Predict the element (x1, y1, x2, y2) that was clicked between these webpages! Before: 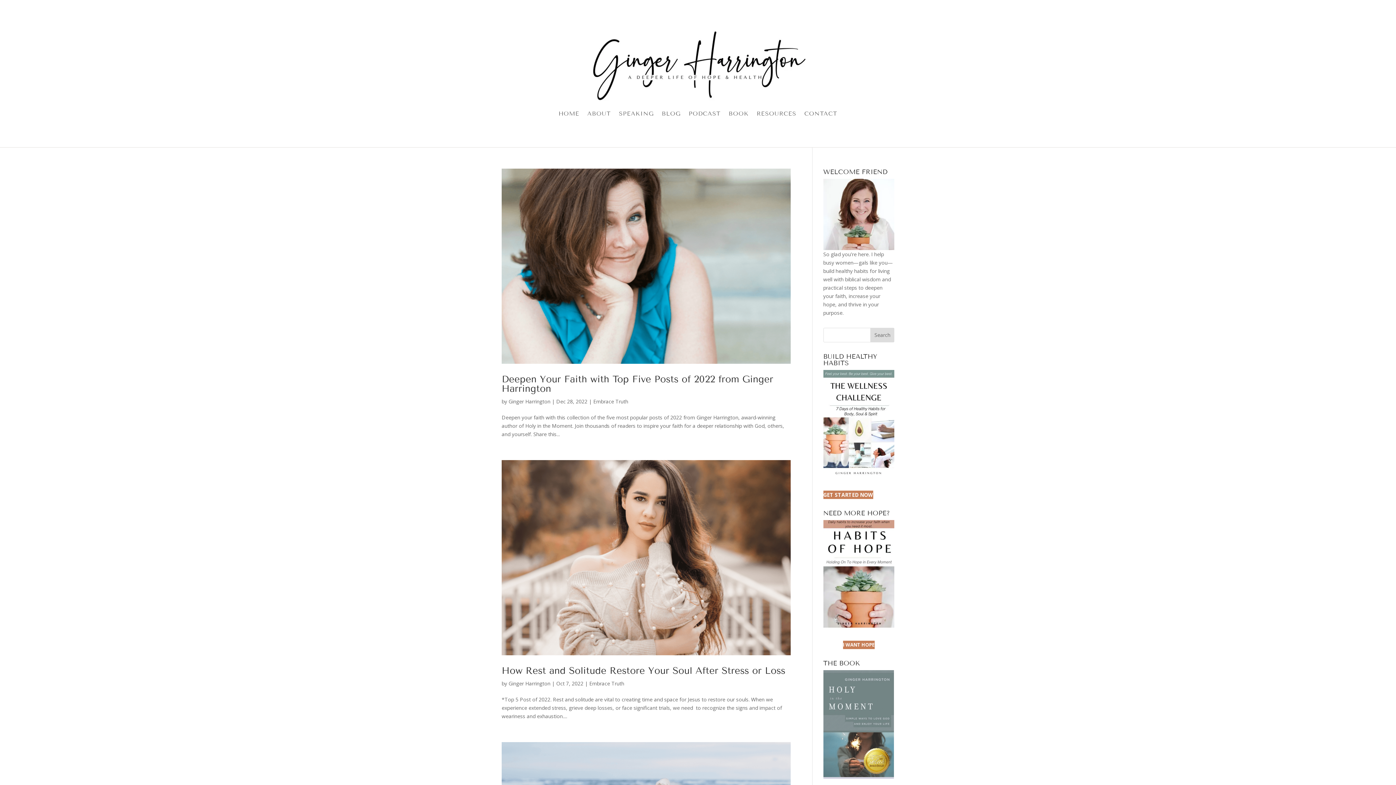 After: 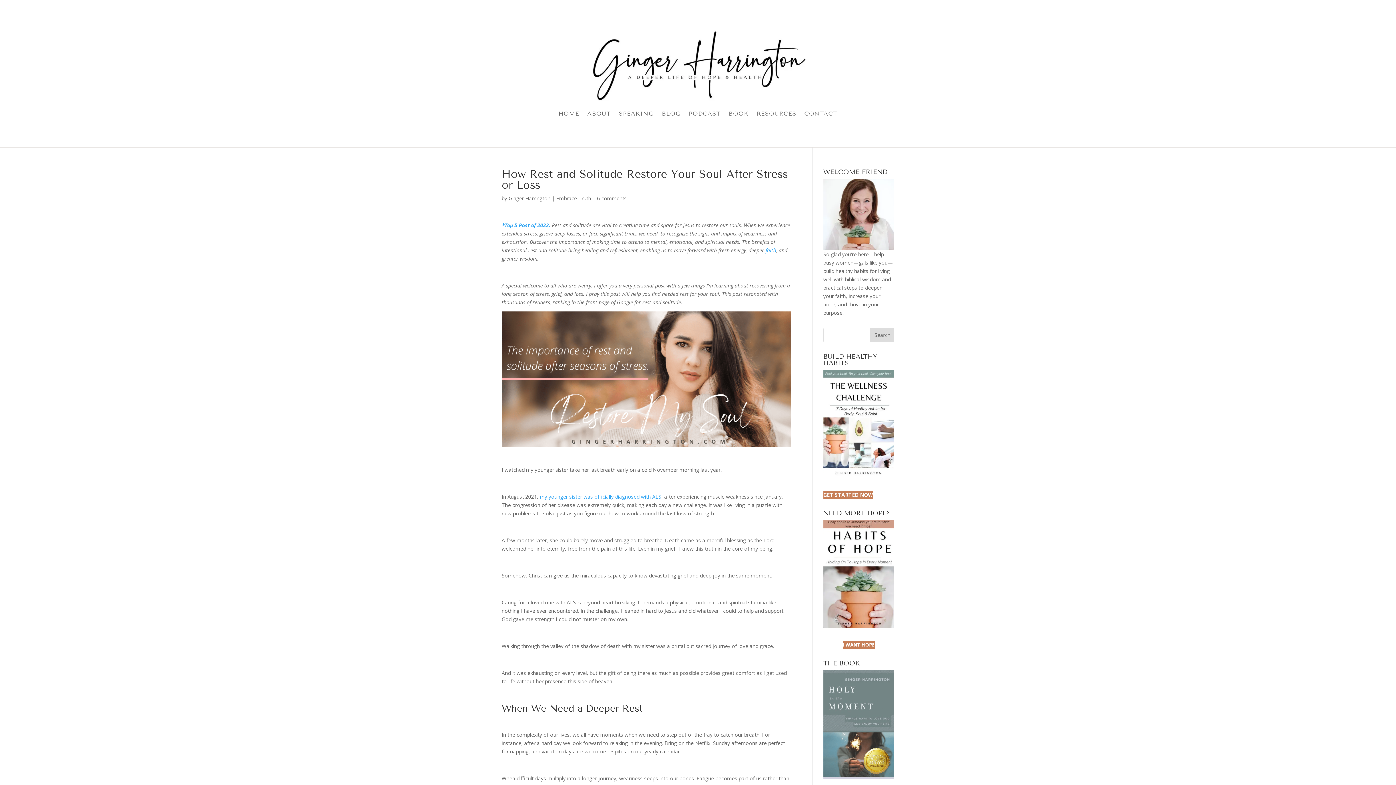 Action: bbox: (501, 460, 790, 655)